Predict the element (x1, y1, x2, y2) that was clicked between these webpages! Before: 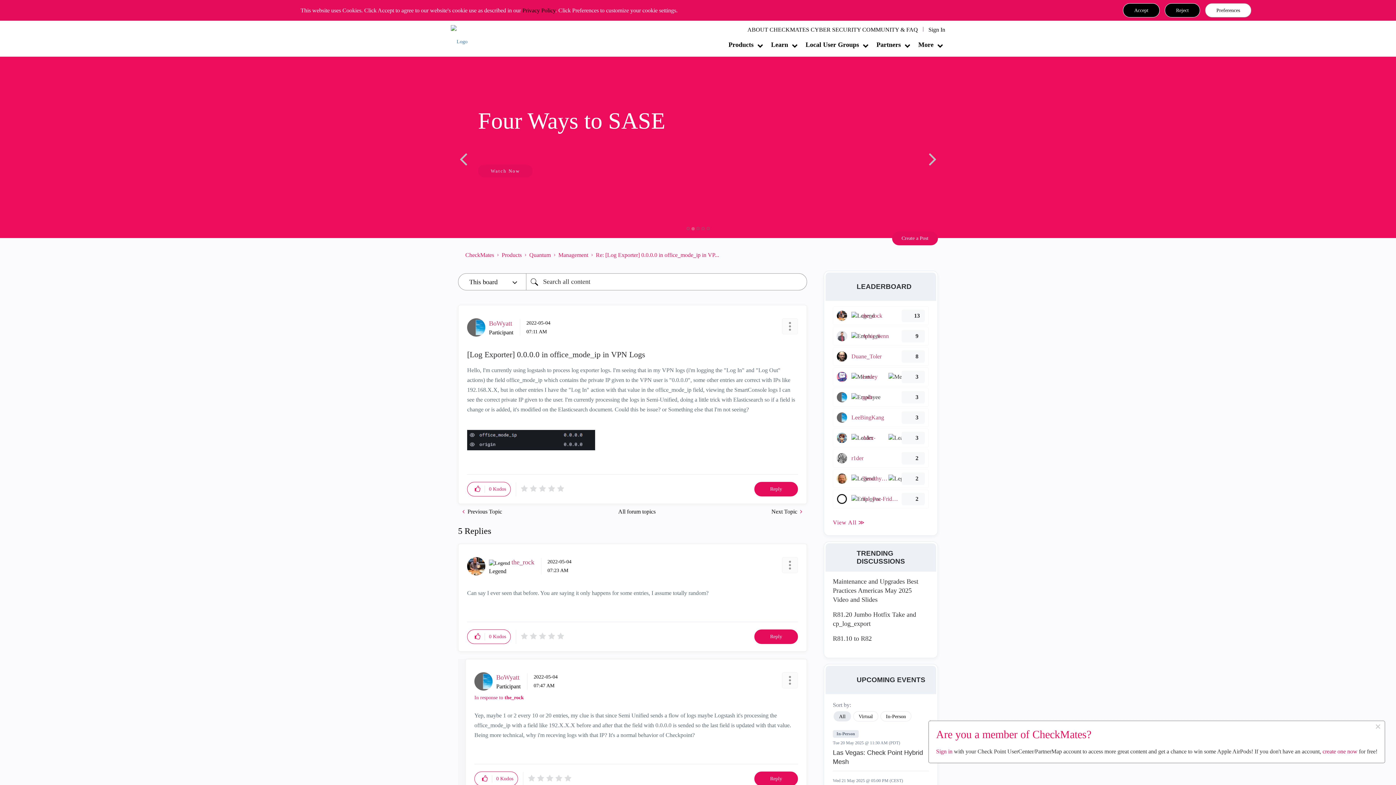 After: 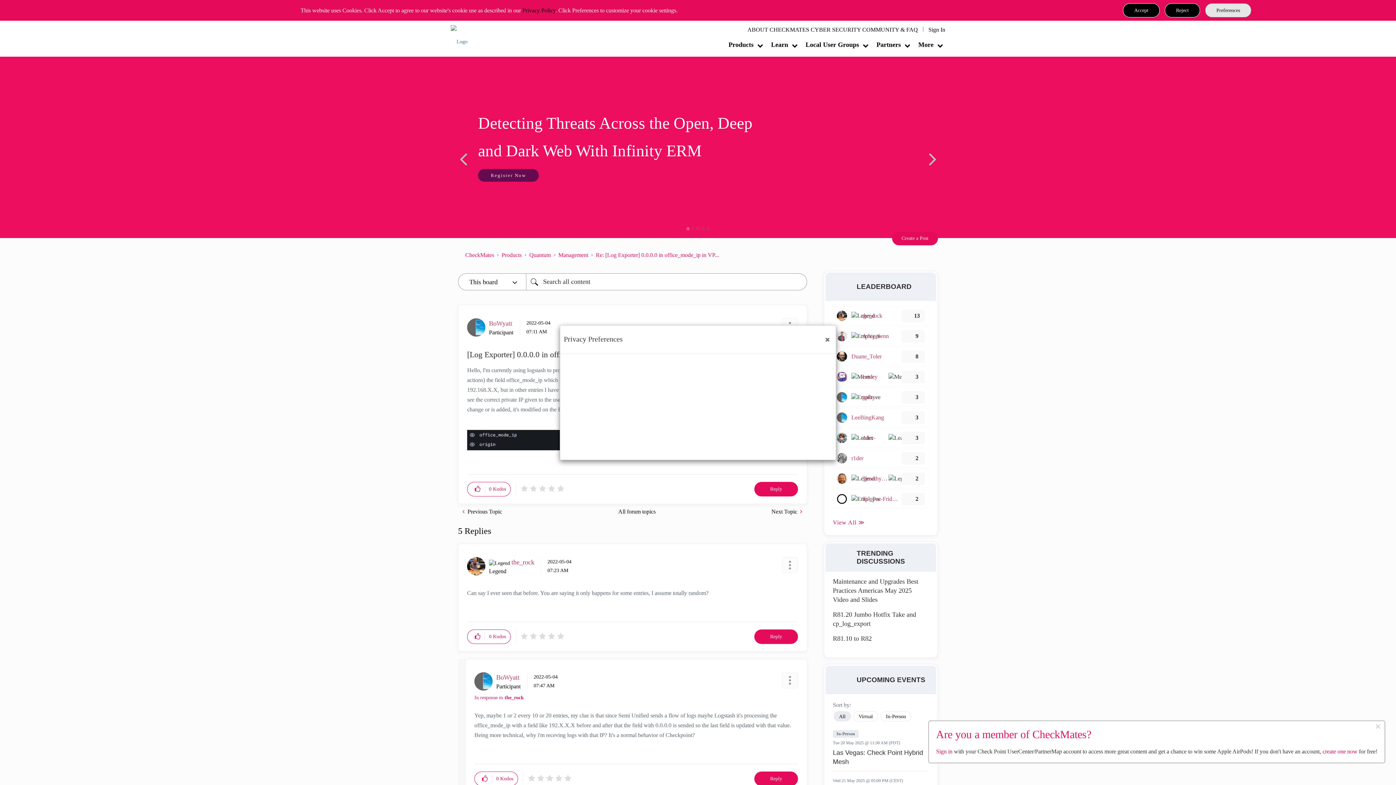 Action: bbox: (1205, 3, 1251, 17) label: Preferences